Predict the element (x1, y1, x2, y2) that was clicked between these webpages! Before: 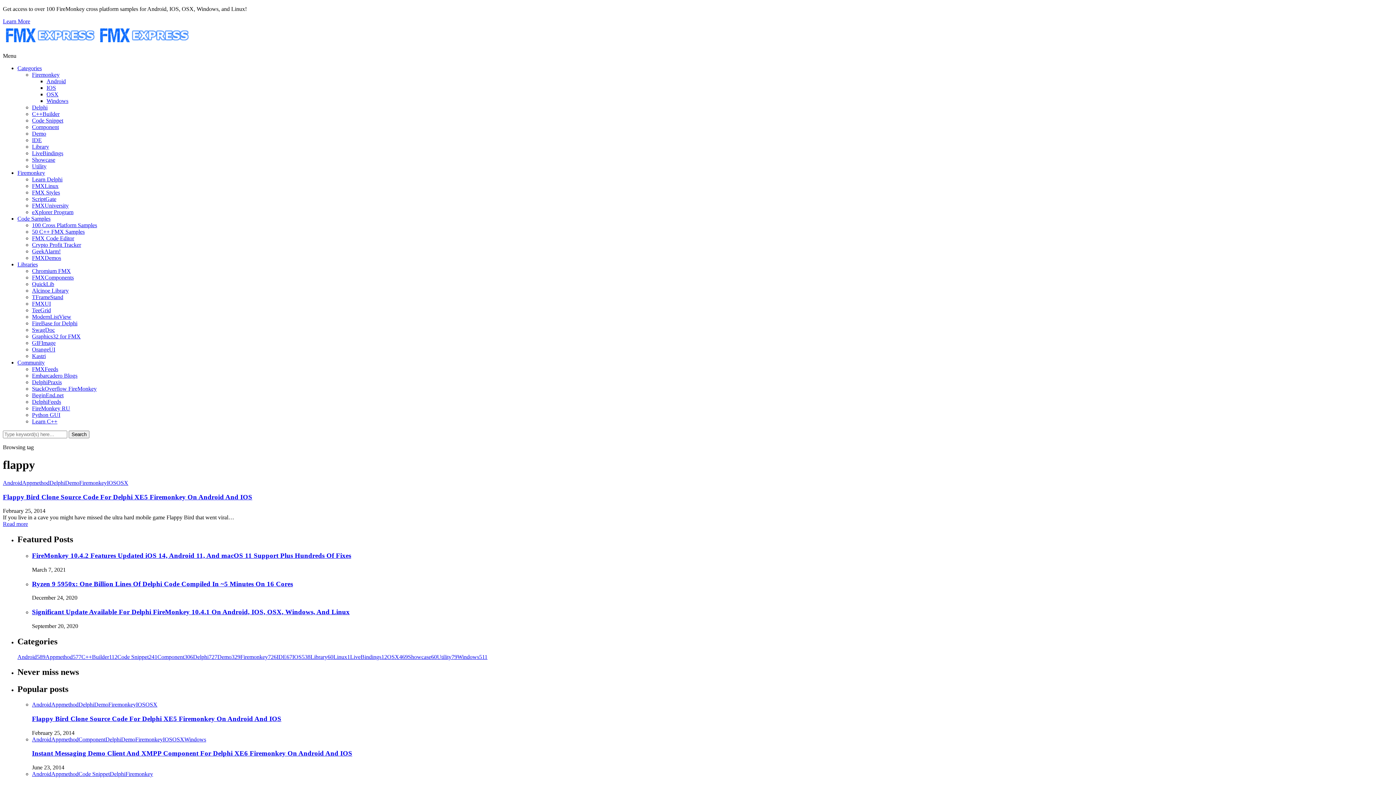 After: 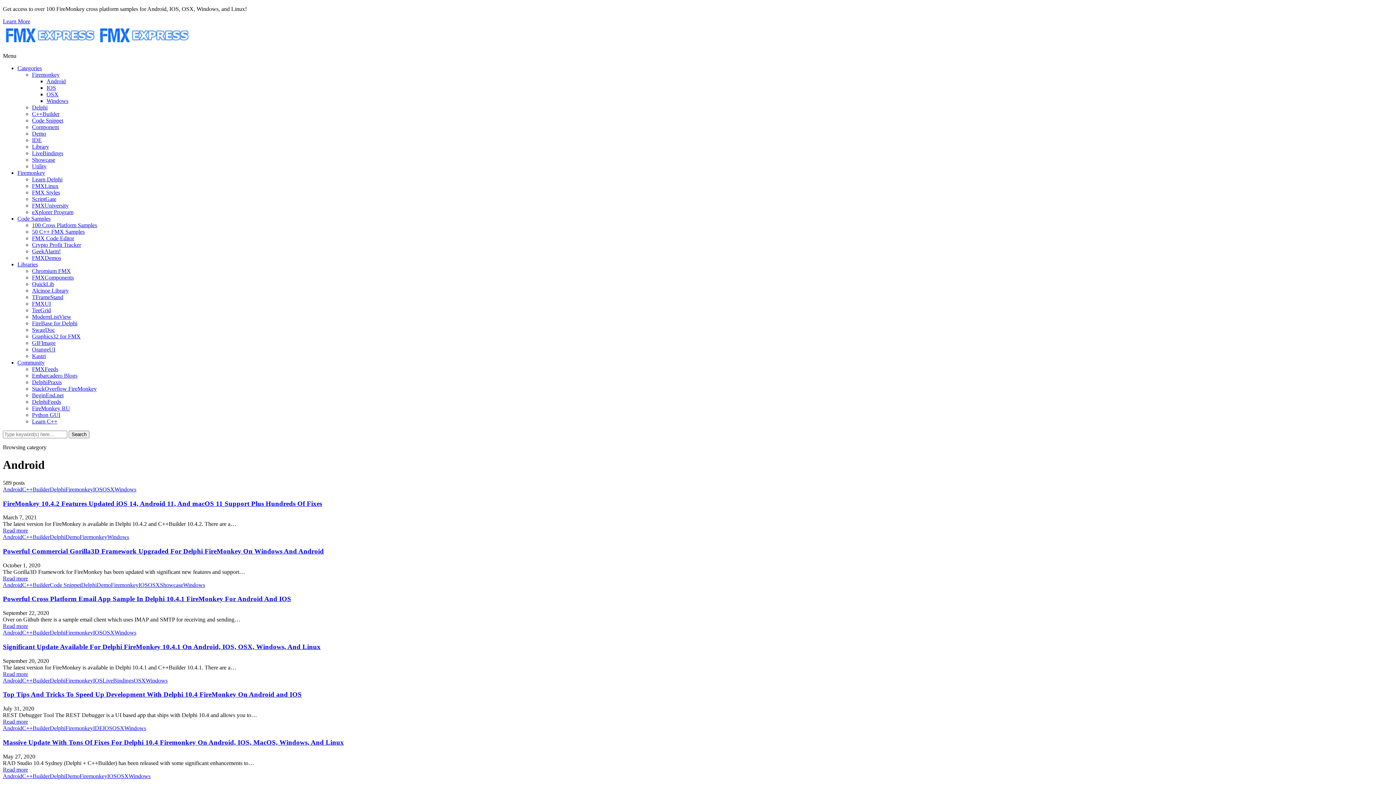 Action: bbox: (2, 479, 22, 486) label: Android